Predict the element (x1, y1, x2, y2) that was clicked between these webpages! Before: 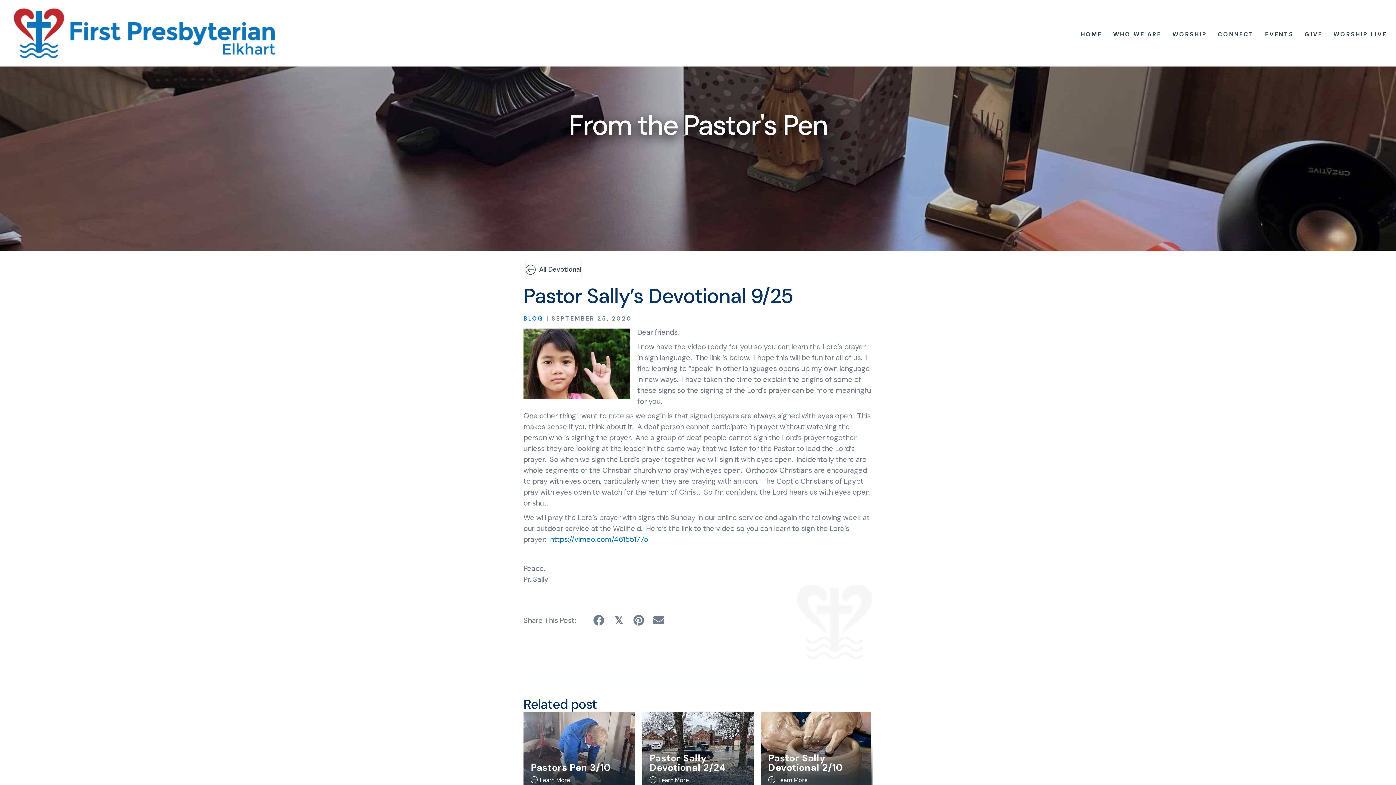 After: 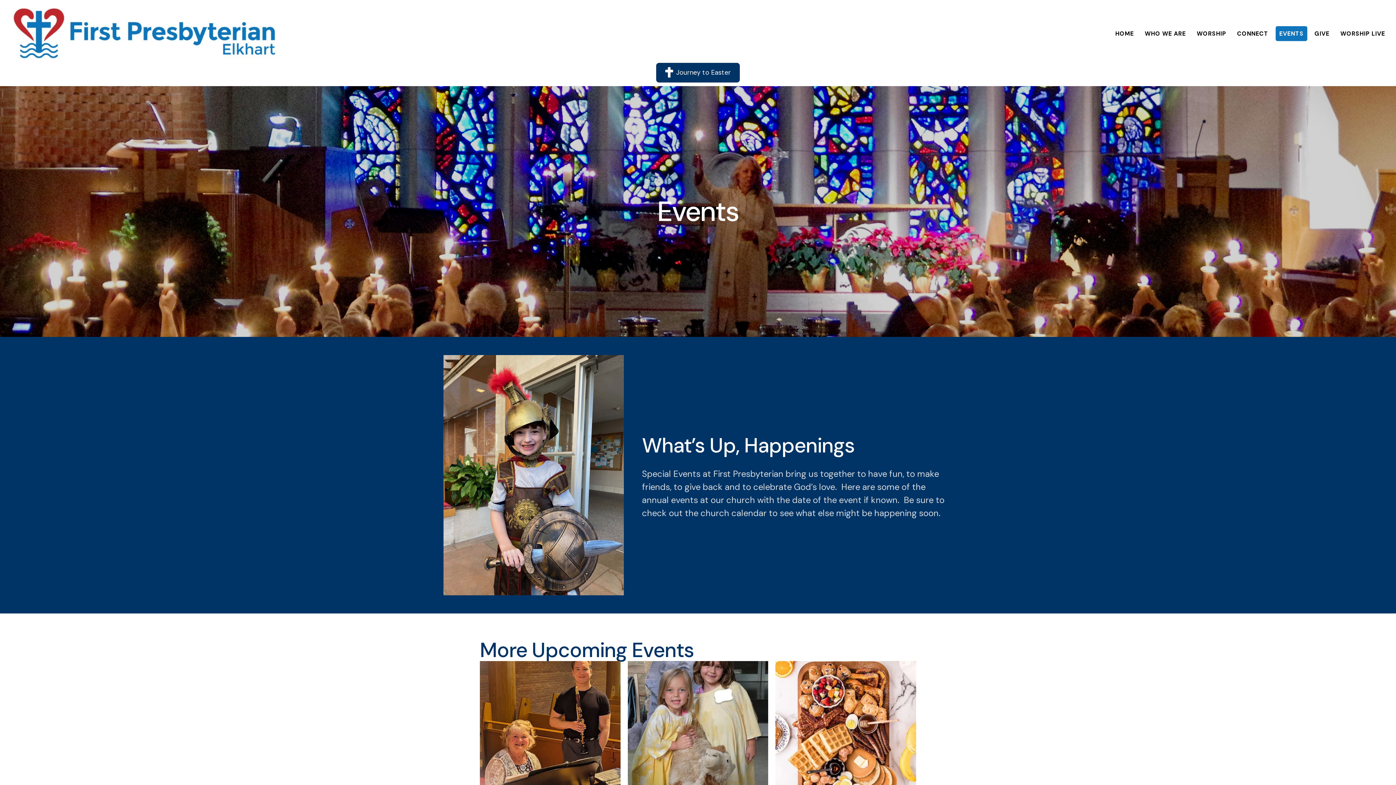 Action: label: EVENTS bbox: (1263, 28, 1296, 40)